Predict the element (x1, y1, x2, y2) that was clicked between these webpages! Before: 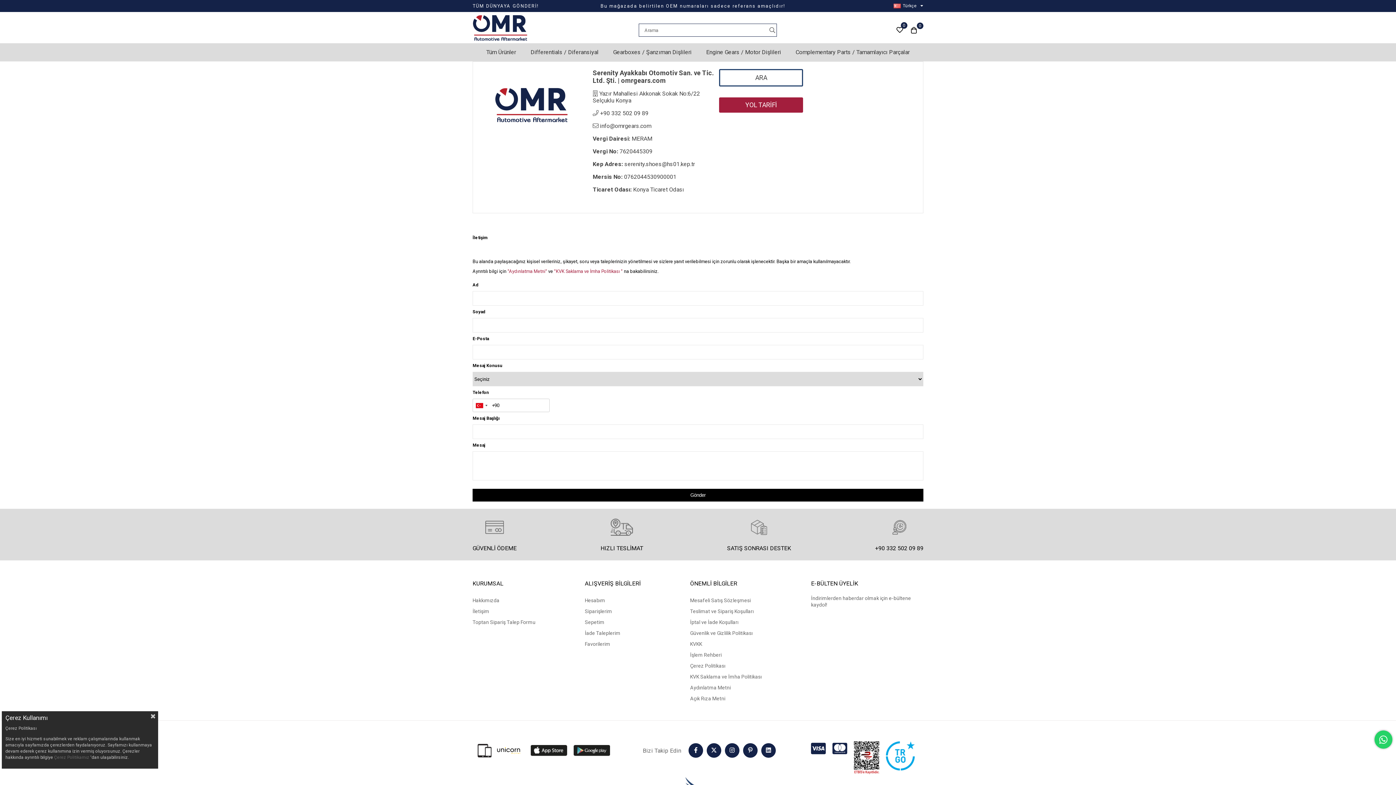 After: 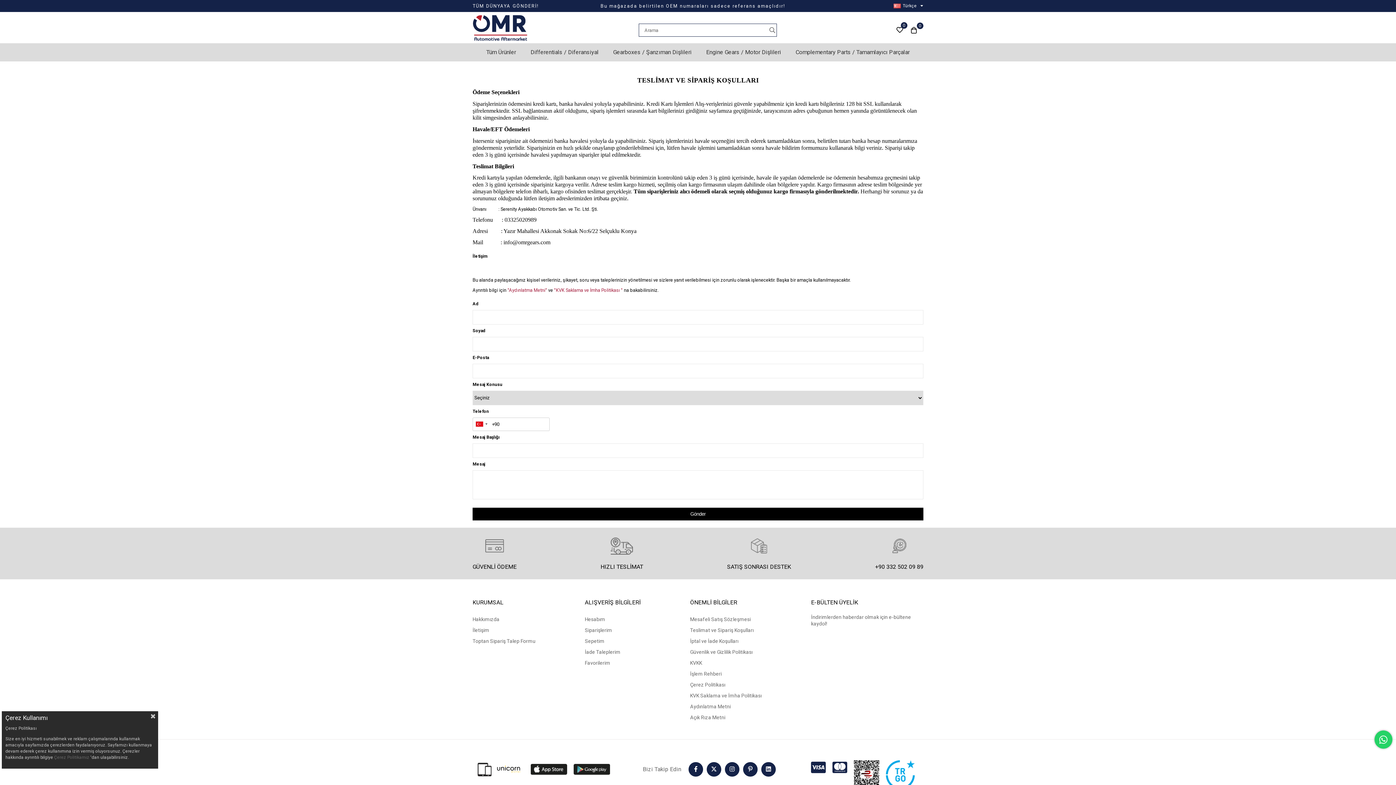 Action: bbox: (690, 608, 753, 614) label: Teslimat ve Sipariş Koşulları